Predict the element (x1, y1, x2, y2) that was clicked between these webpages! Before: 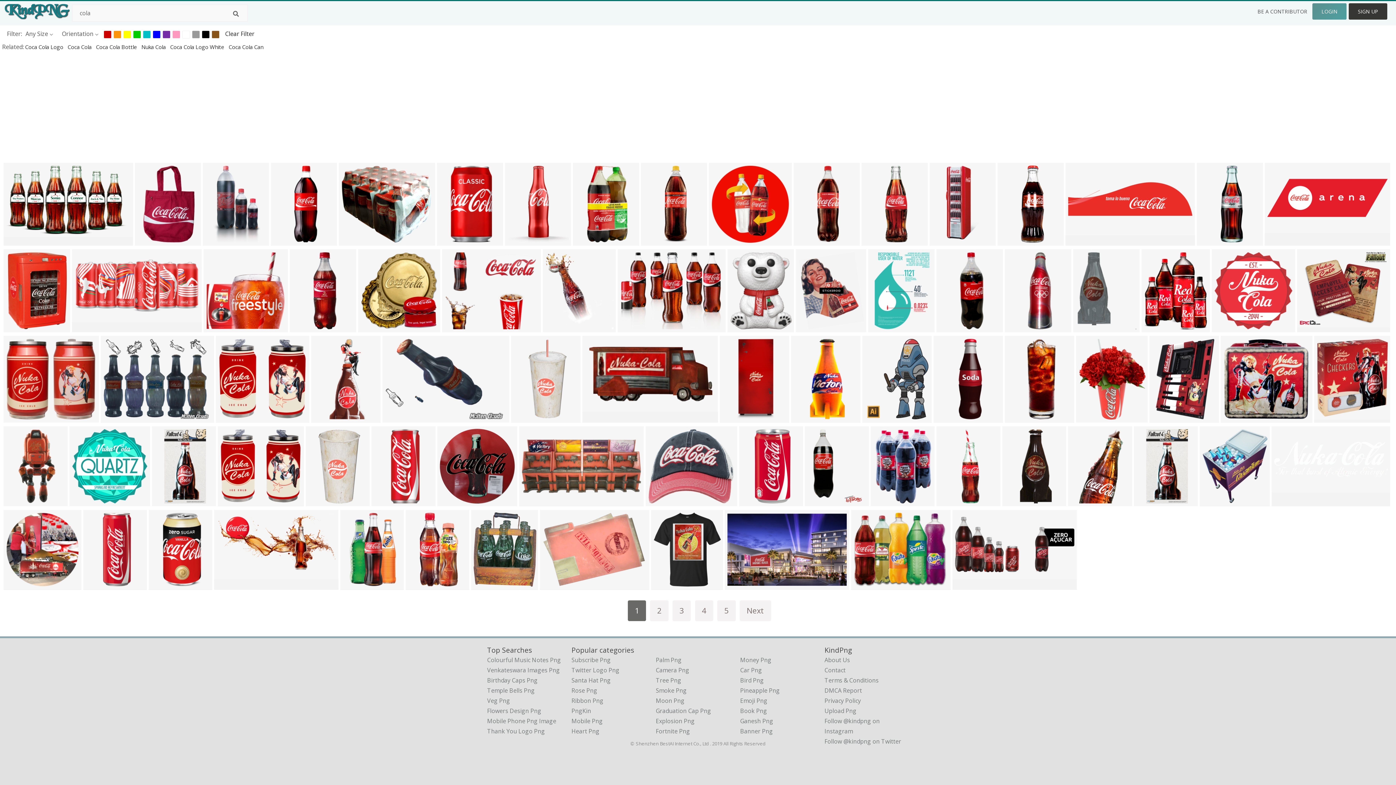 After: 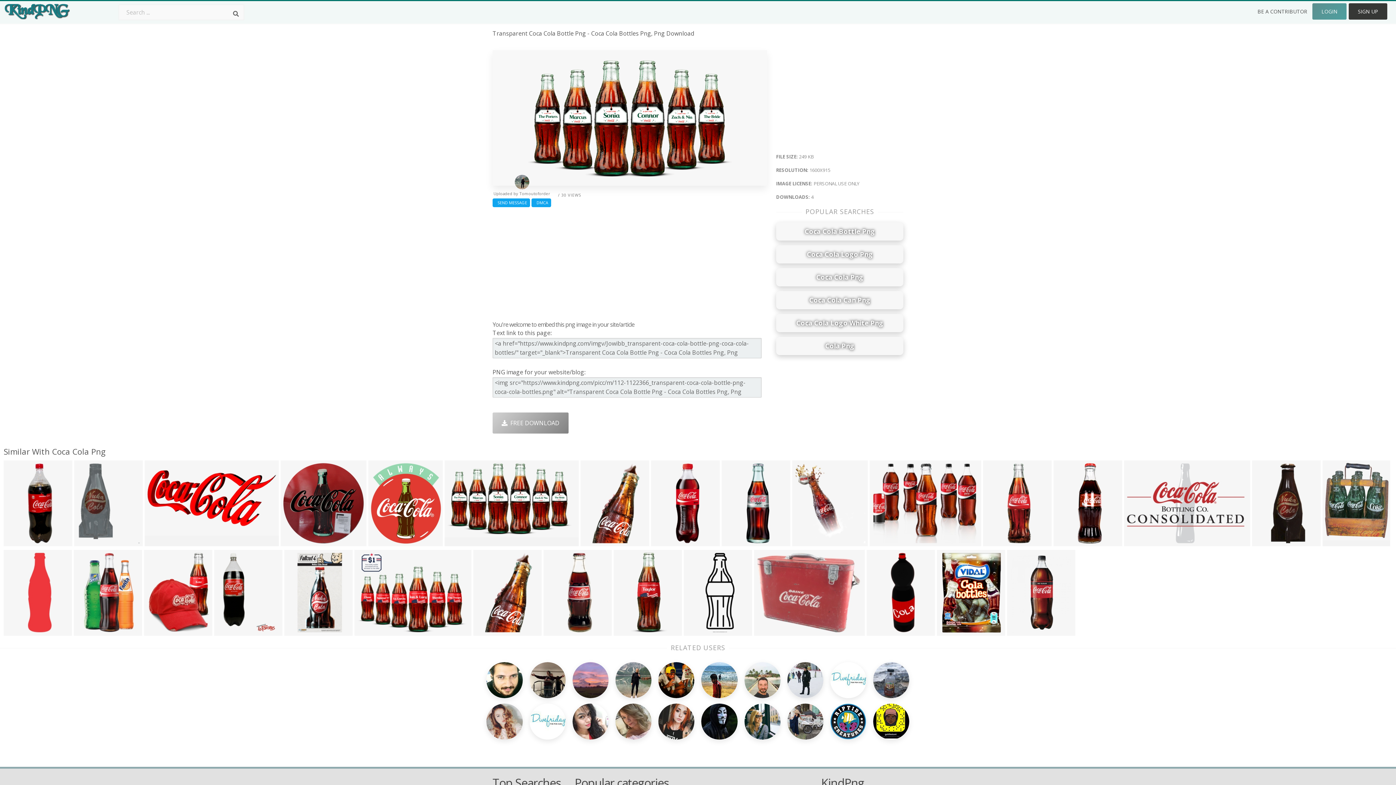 Action: bbox: (3, 162, 133, 236)